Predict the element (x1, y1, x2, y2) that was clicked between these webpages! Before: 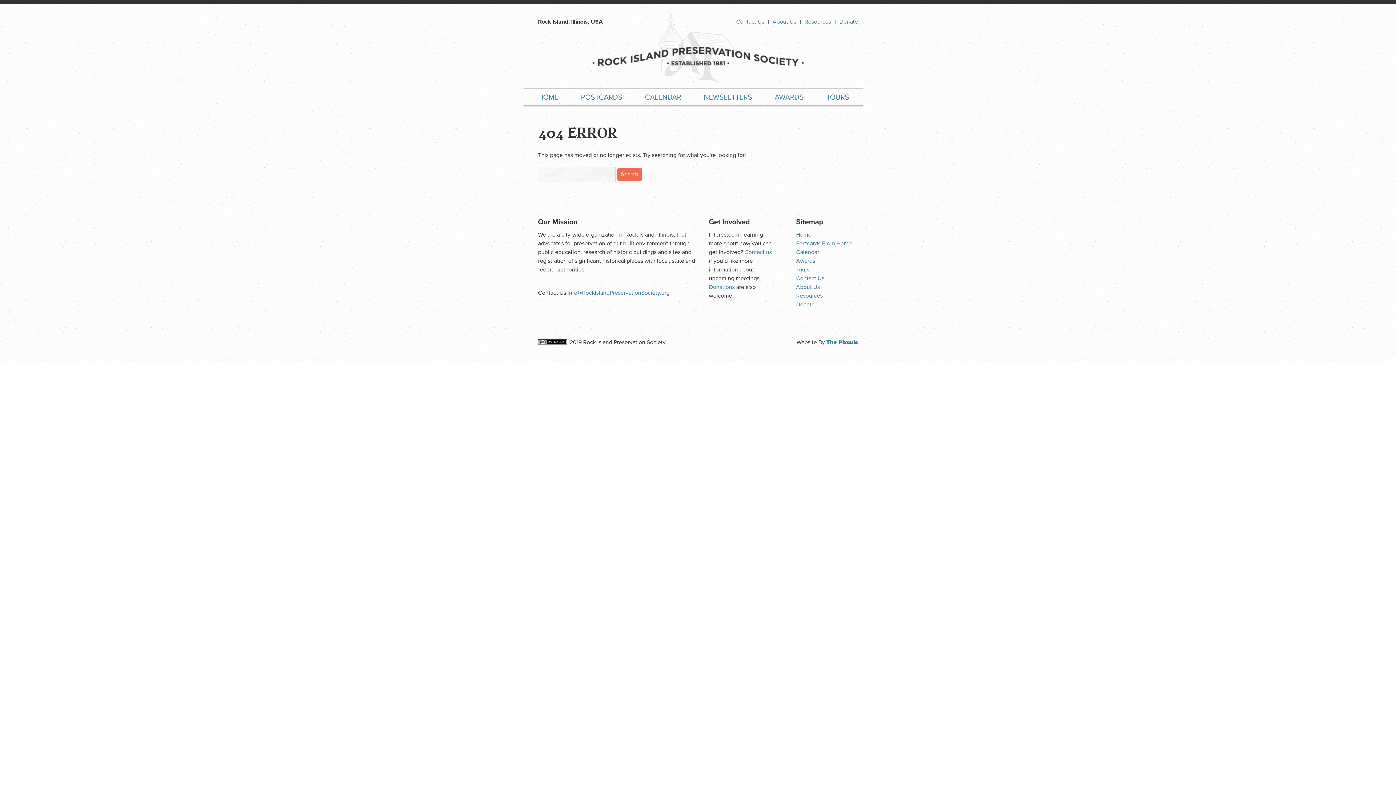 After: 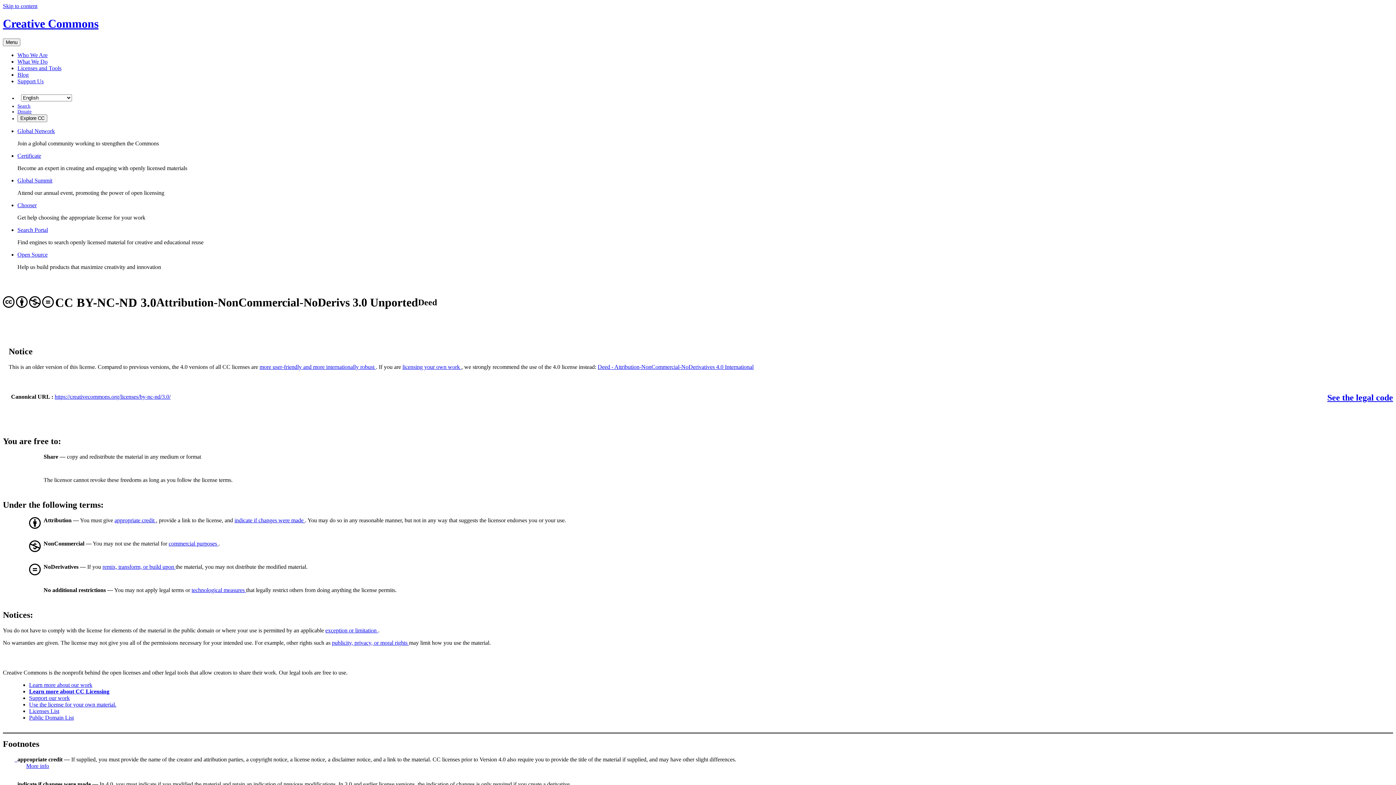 Action: bbox: (538, 338, 569, 347)